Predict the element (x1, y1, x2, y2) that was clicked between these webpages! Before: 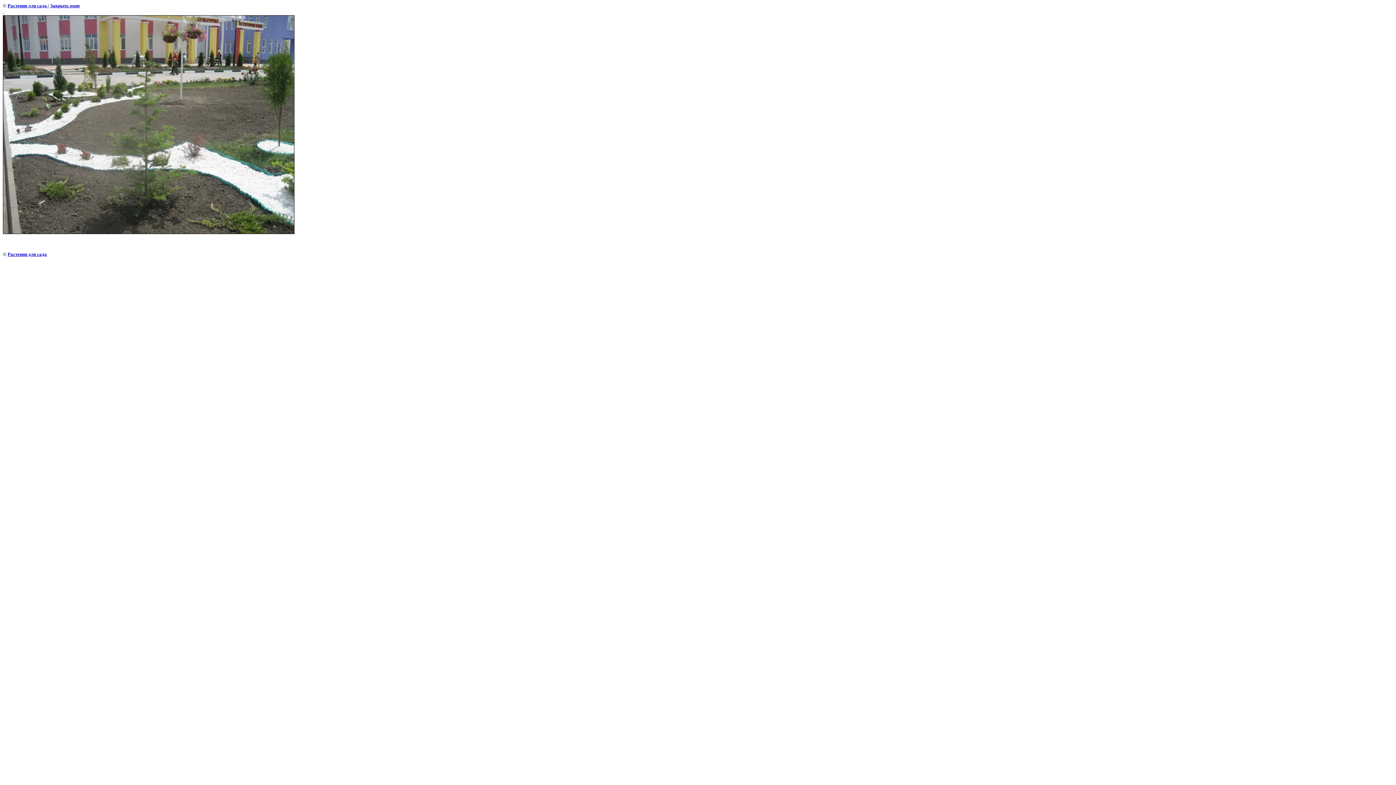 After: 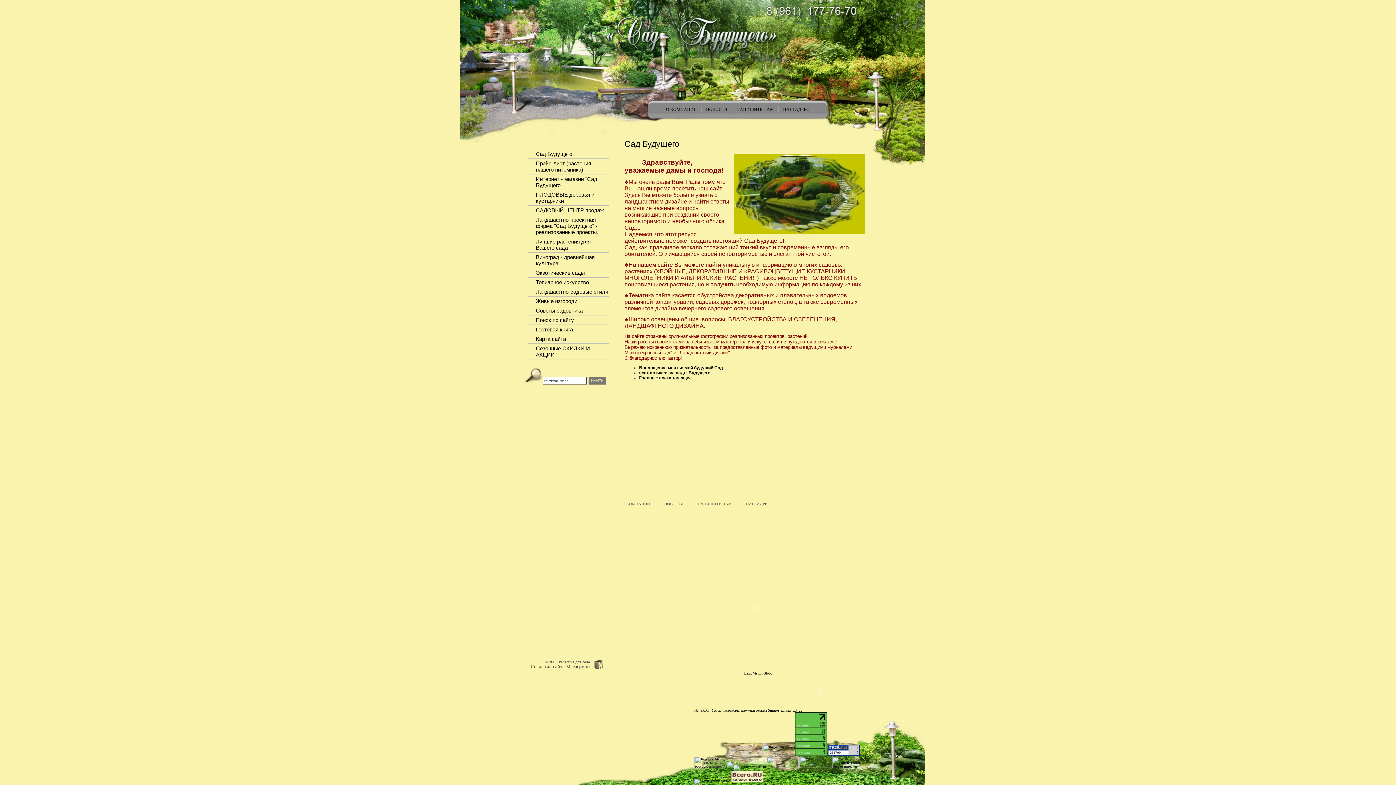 Action: label: Растения для сада bbox: (7, 251, 46, 257)